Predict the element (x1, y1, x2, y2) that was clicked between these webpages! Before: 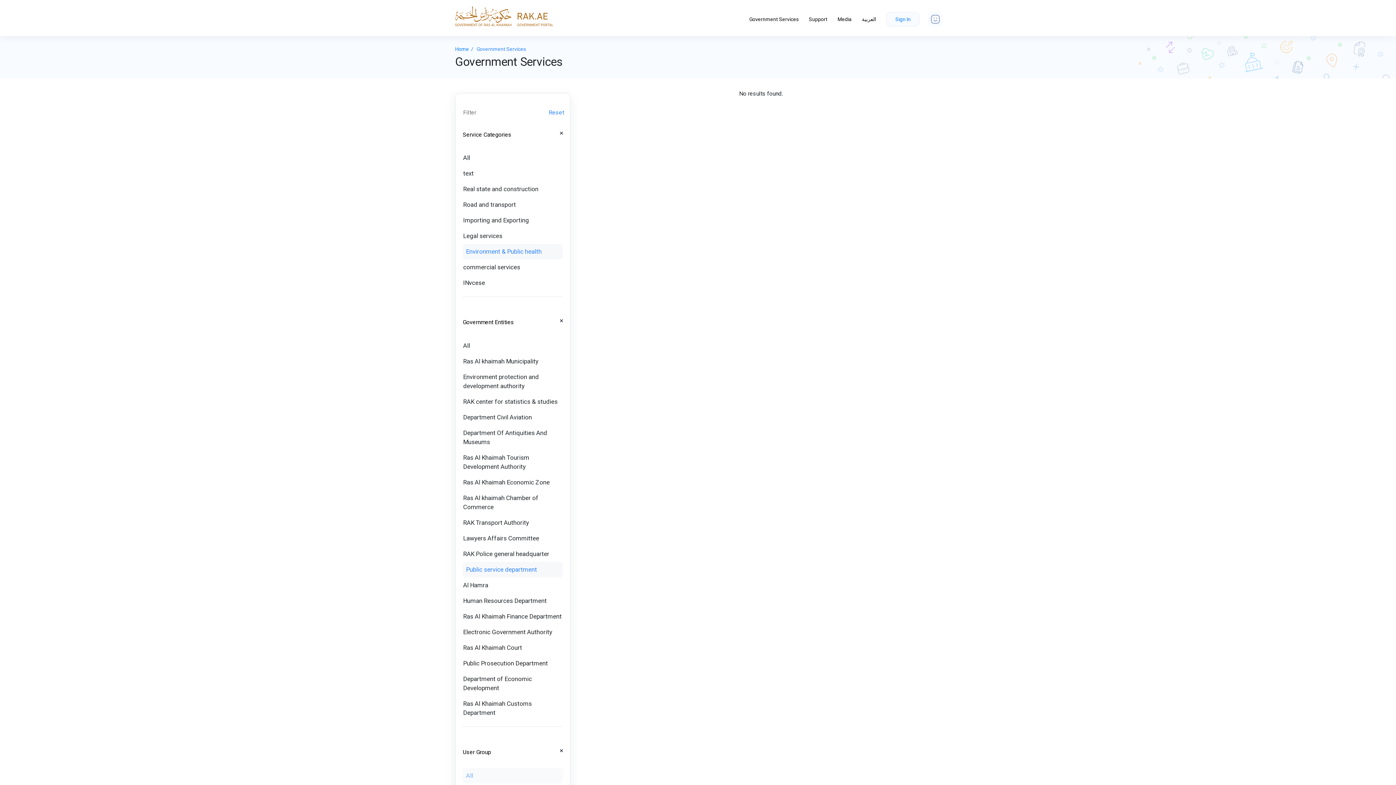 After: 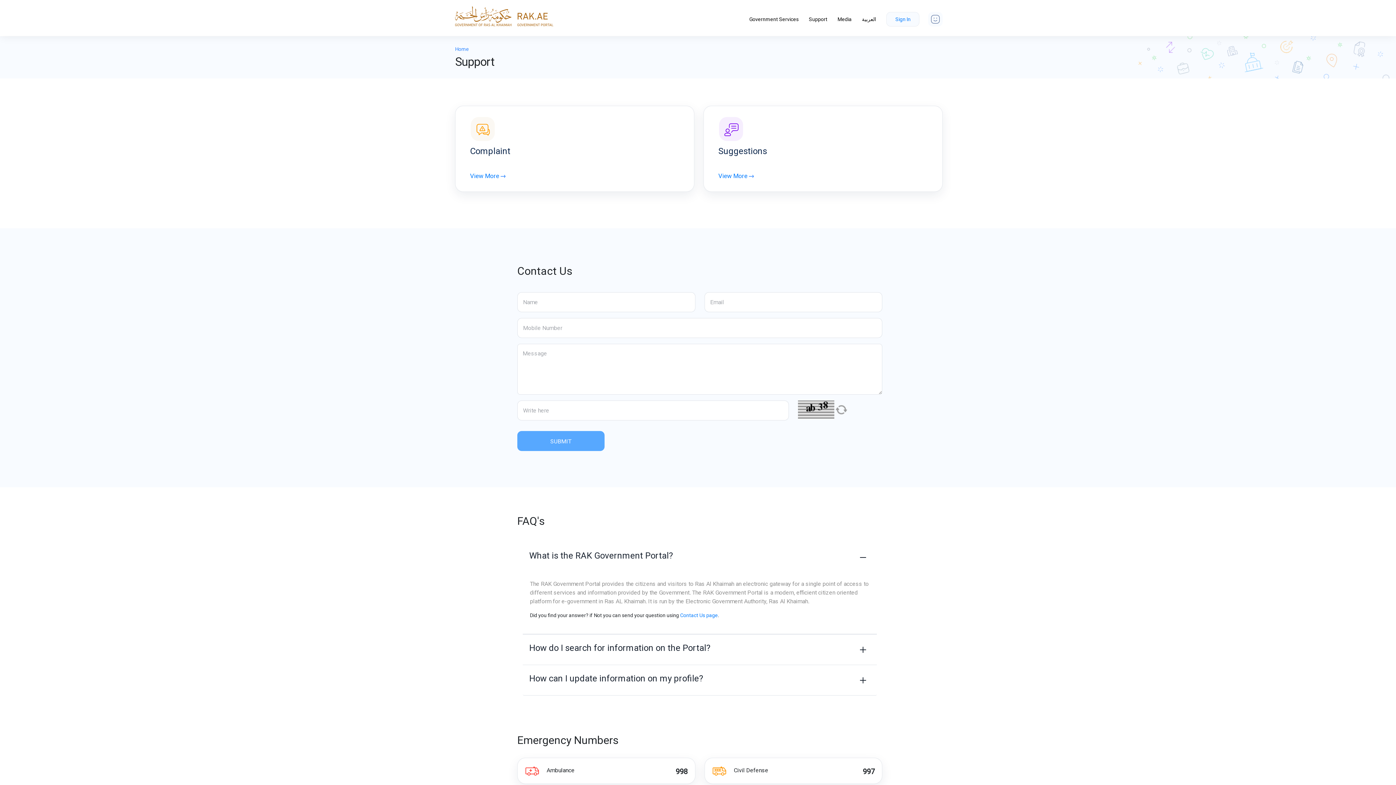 Action: bbox: (809, 15, 827, 23) label: Support